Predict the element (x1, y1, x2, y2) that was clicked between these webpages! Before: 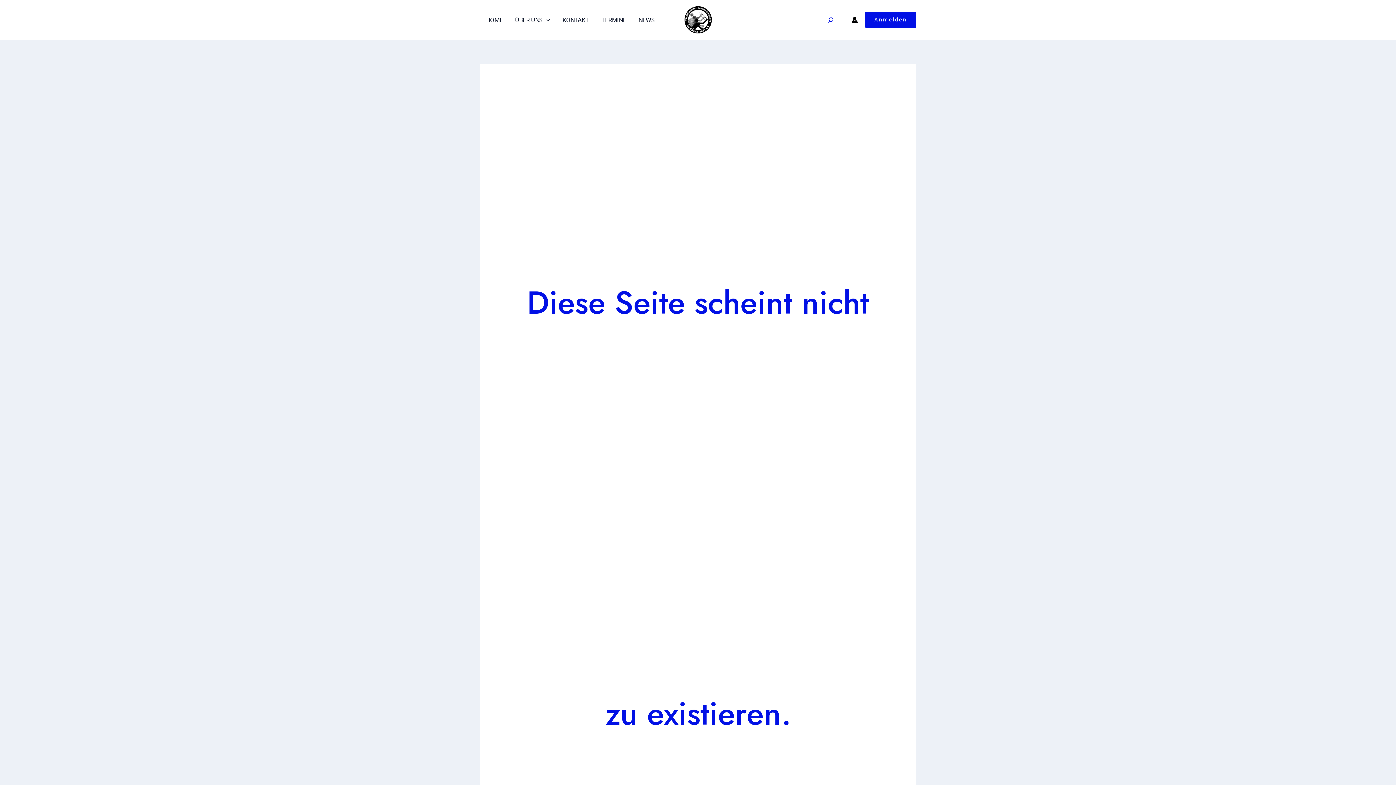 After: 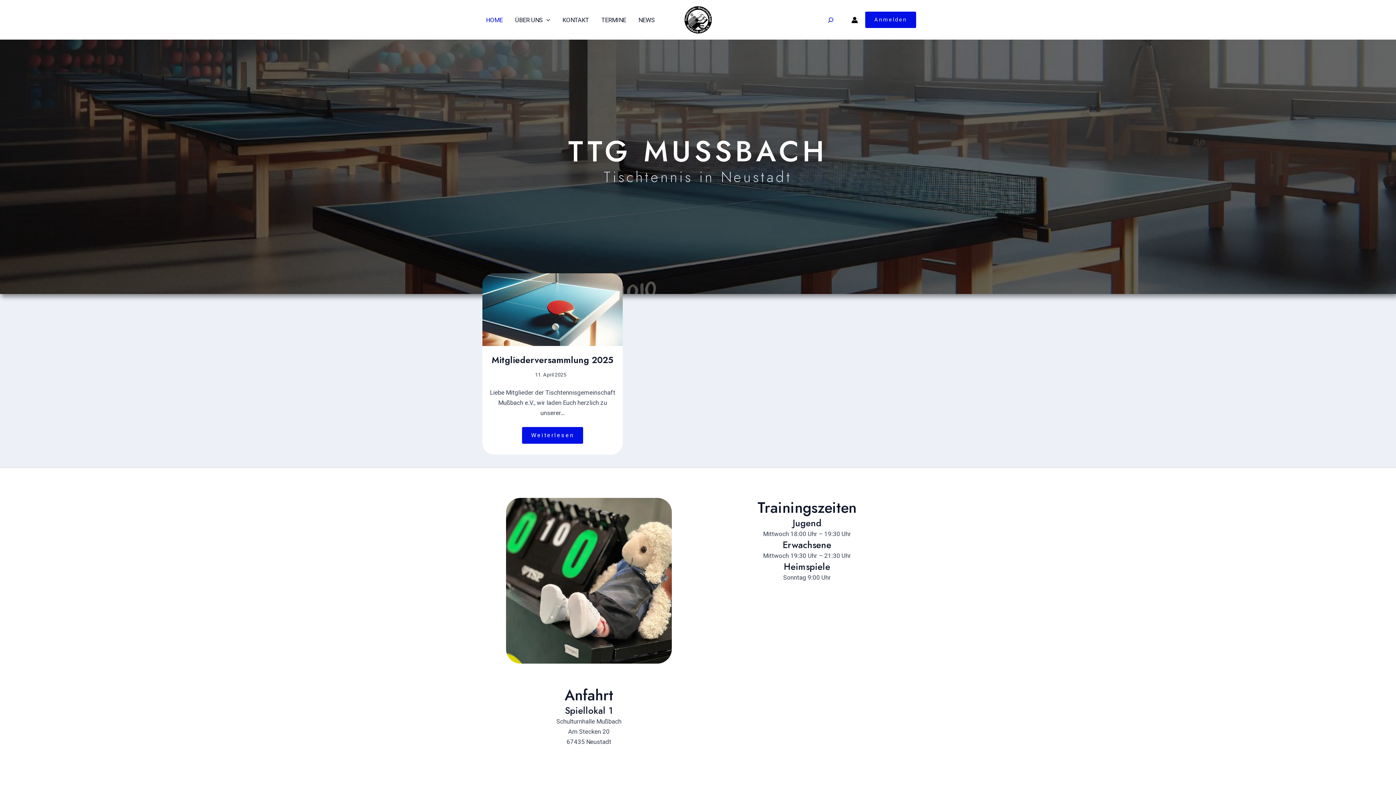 Action: label: HOME bbox: (480, 14, 509, 25)